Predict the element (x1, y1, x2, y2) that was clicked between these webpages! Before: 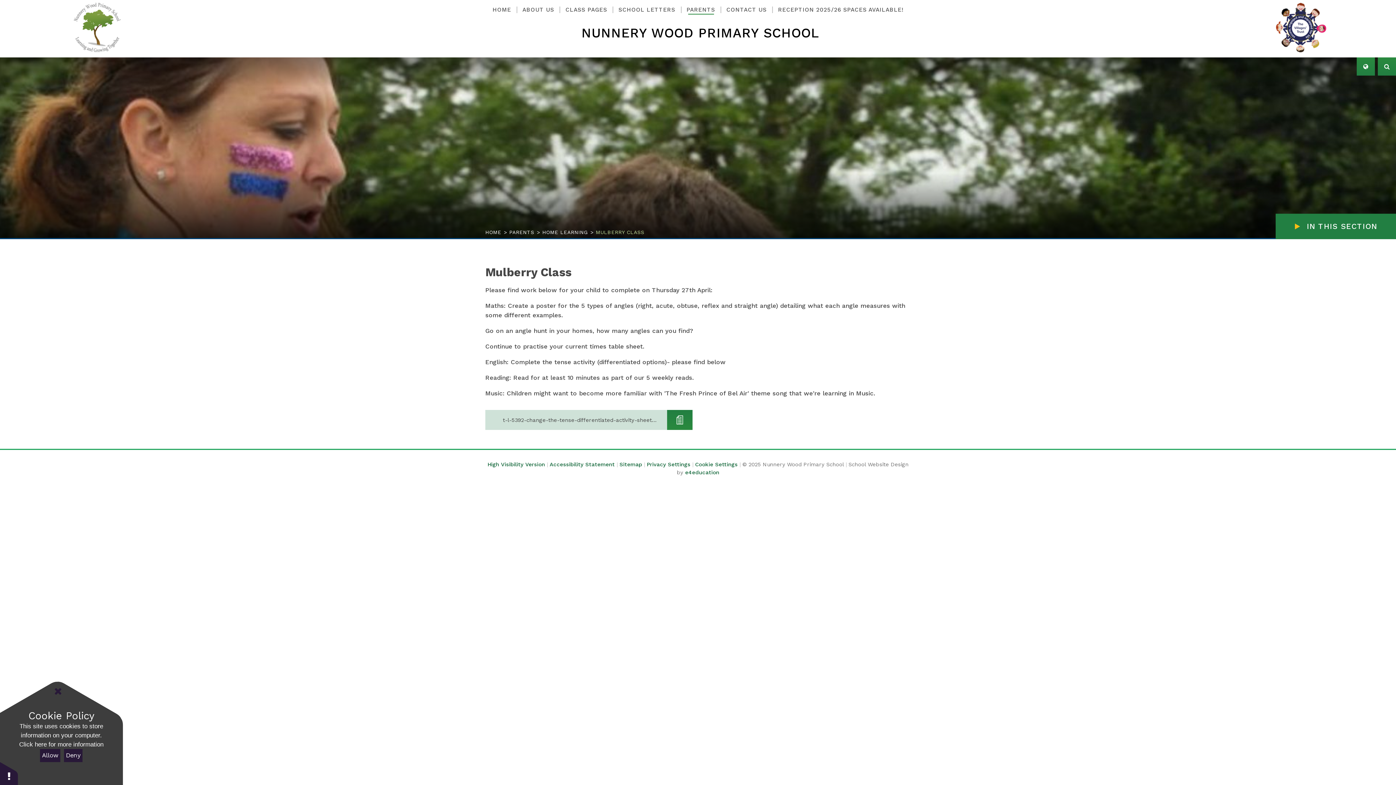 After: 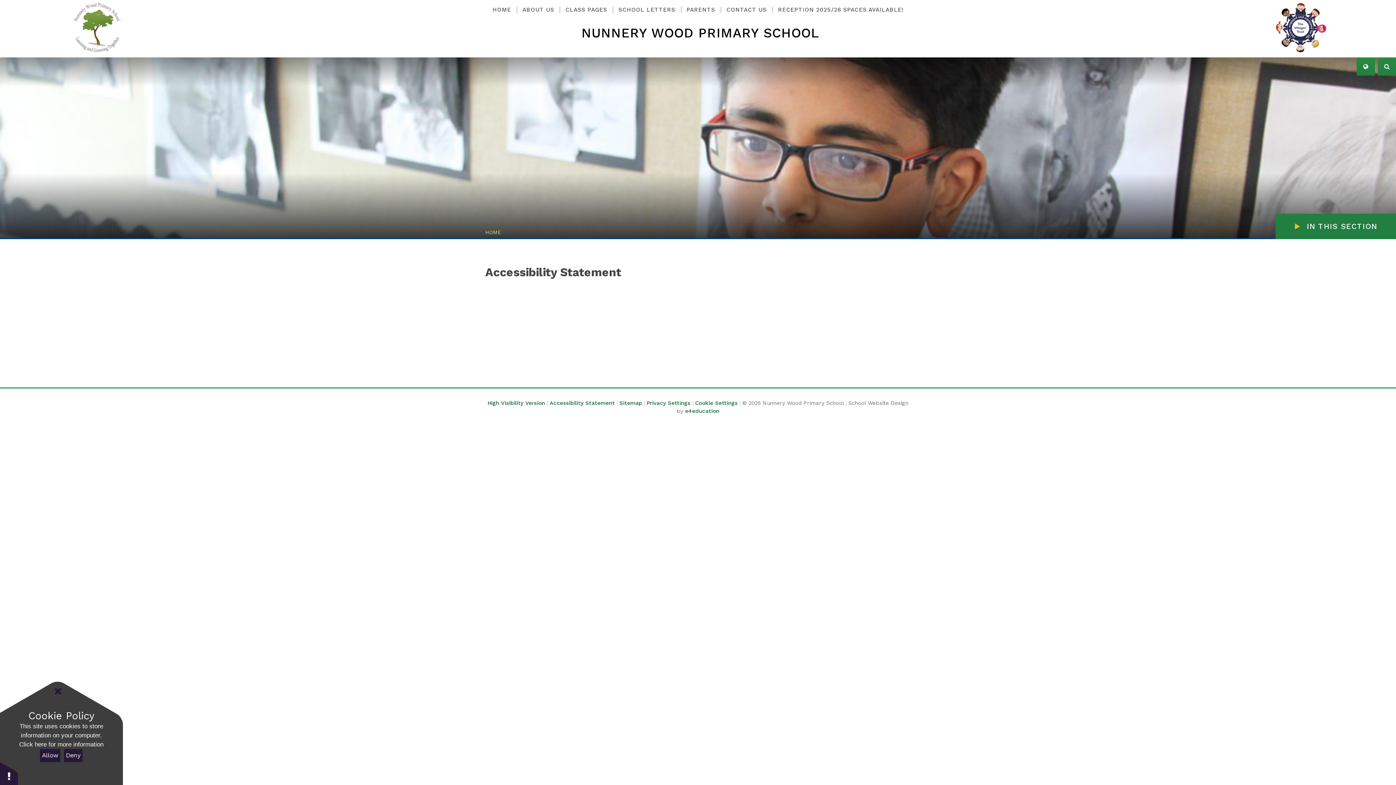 Action: label: Accessibility Statement bbox: (549, 461, 614, 468)